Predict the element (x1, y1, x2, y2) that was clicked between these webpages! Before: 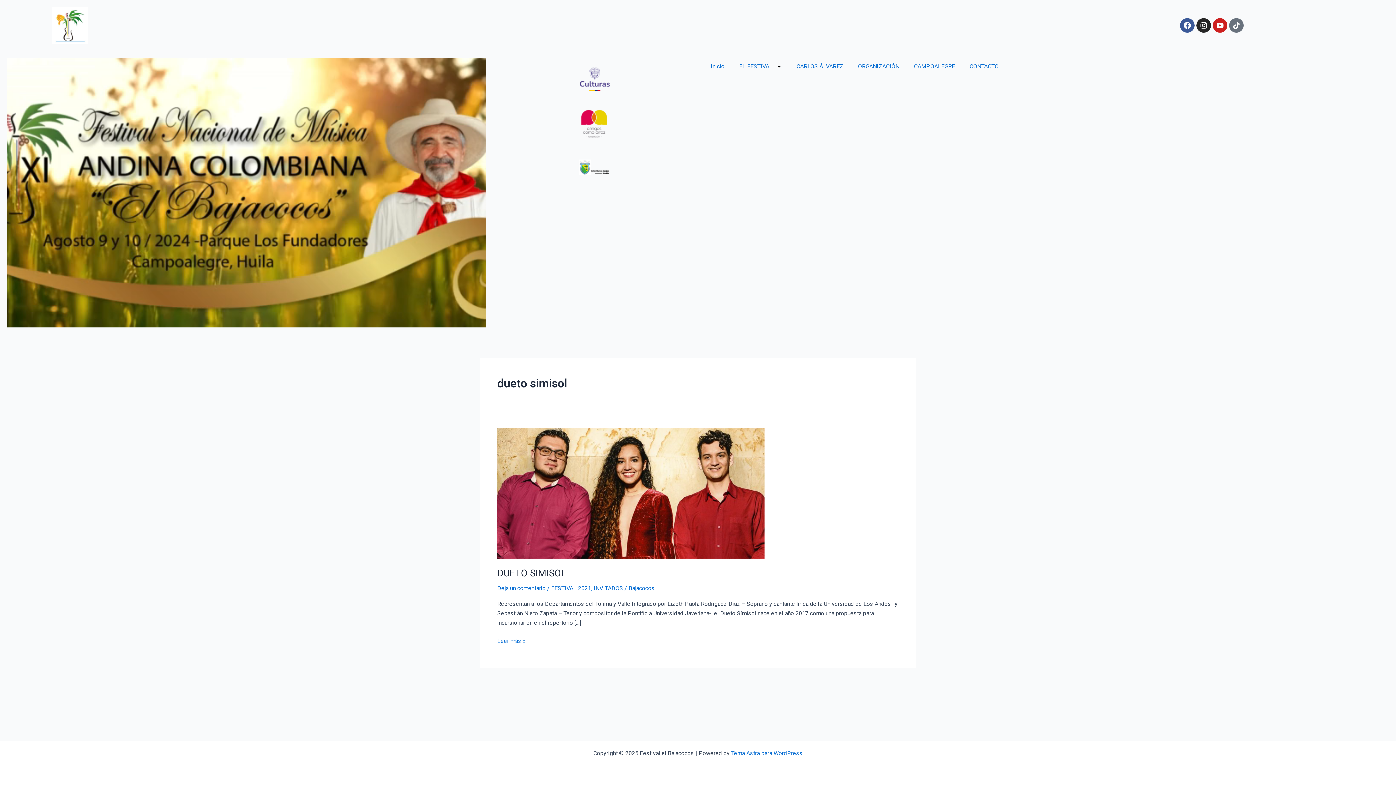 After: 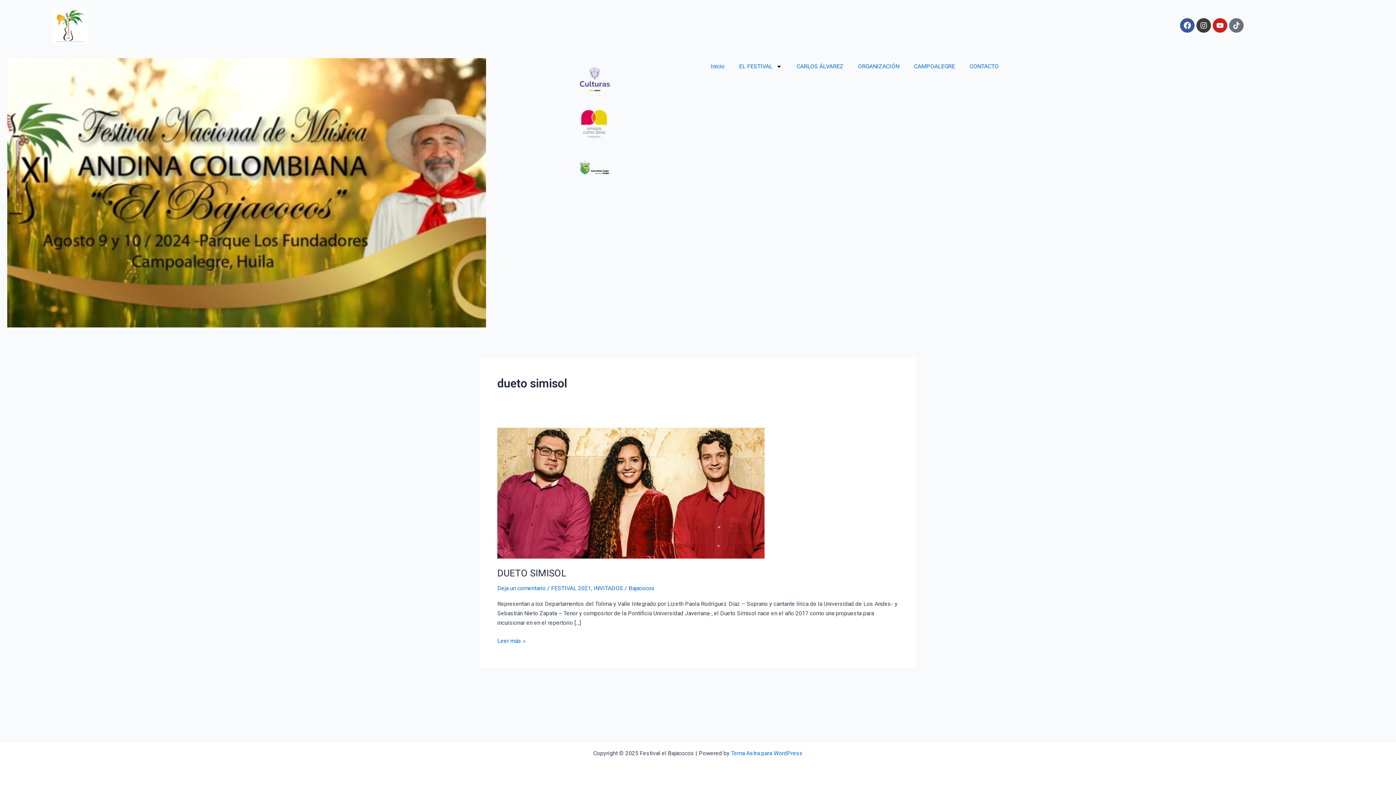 Action: bbox: (1196, 18, 1211, 32) label: Instagram